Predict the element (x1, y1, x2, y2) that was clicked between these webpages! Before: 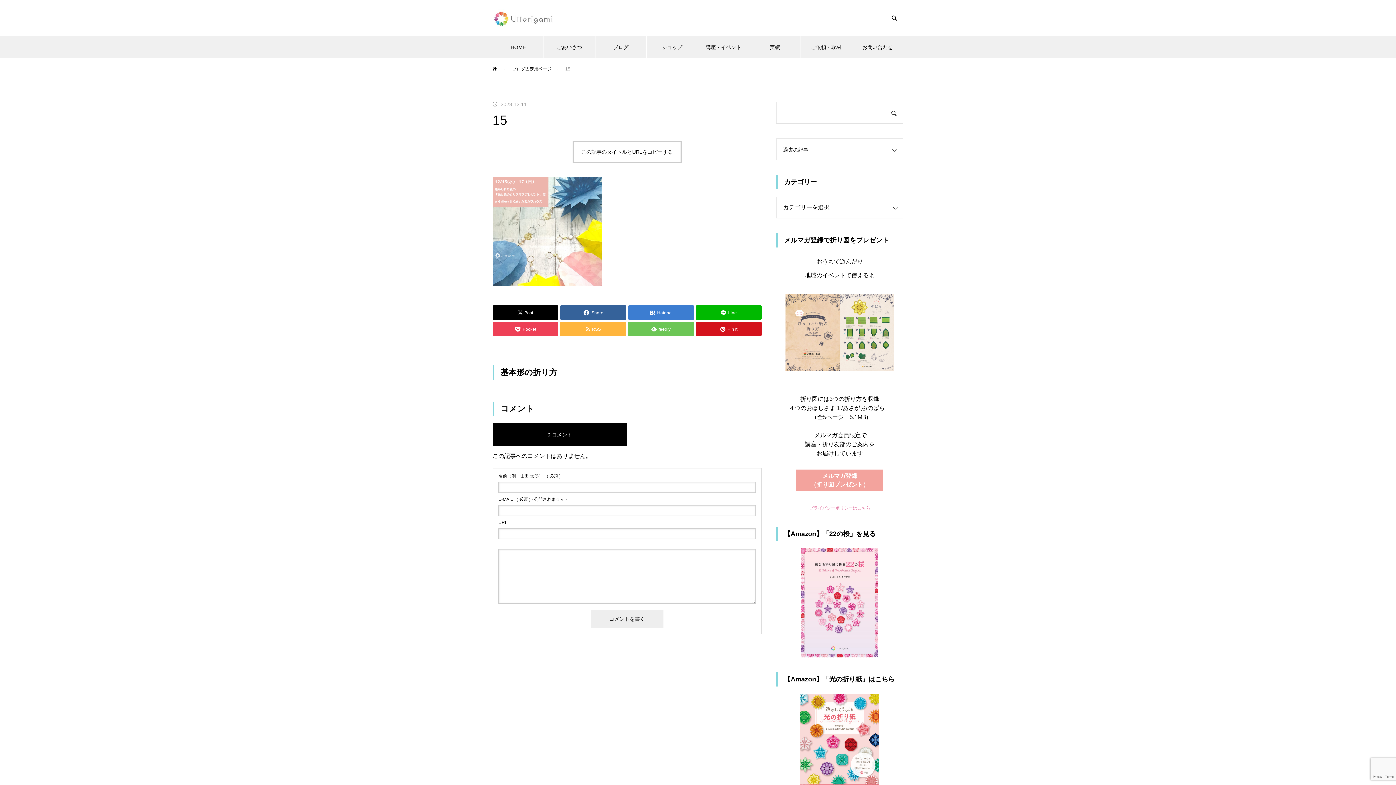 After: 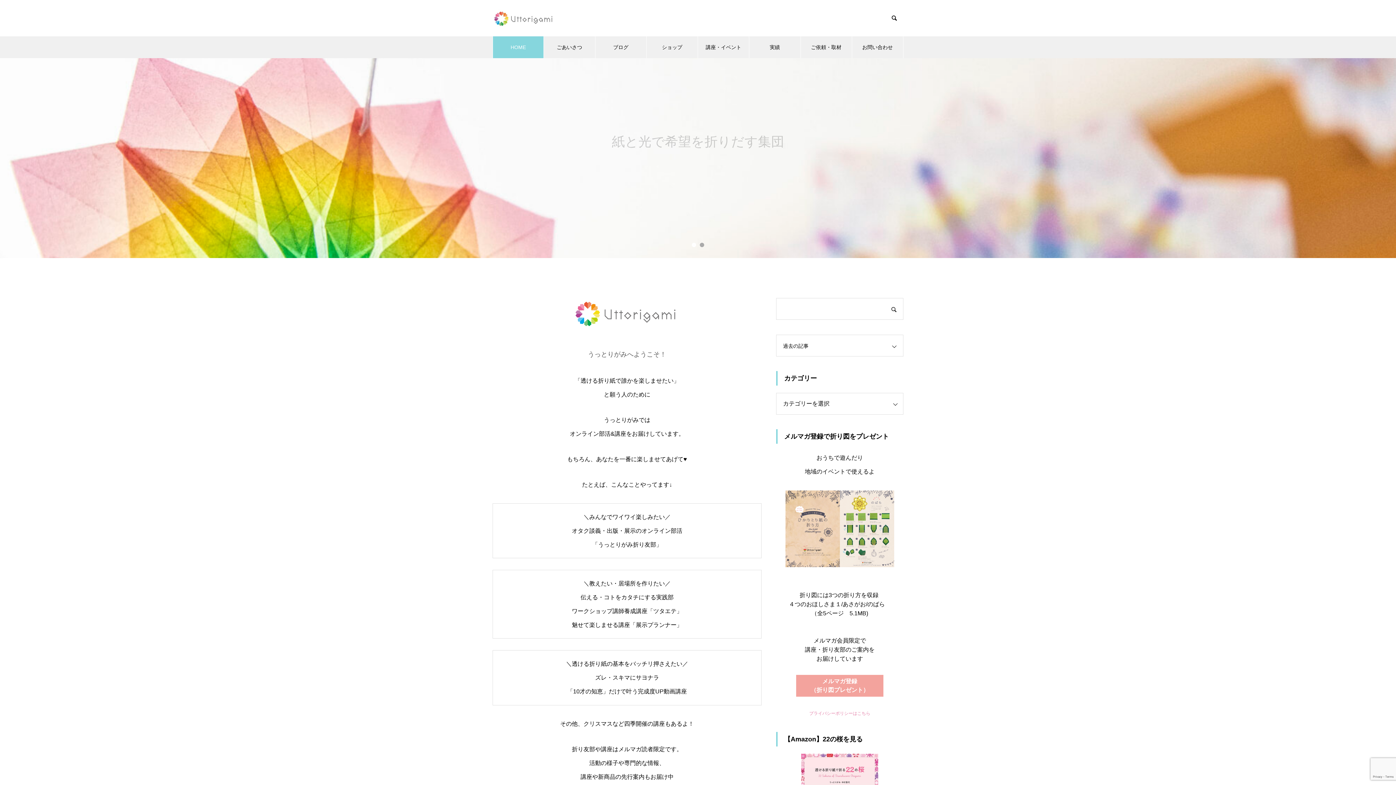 Action: label: HOME bbox: (492, 36, 544, 58)